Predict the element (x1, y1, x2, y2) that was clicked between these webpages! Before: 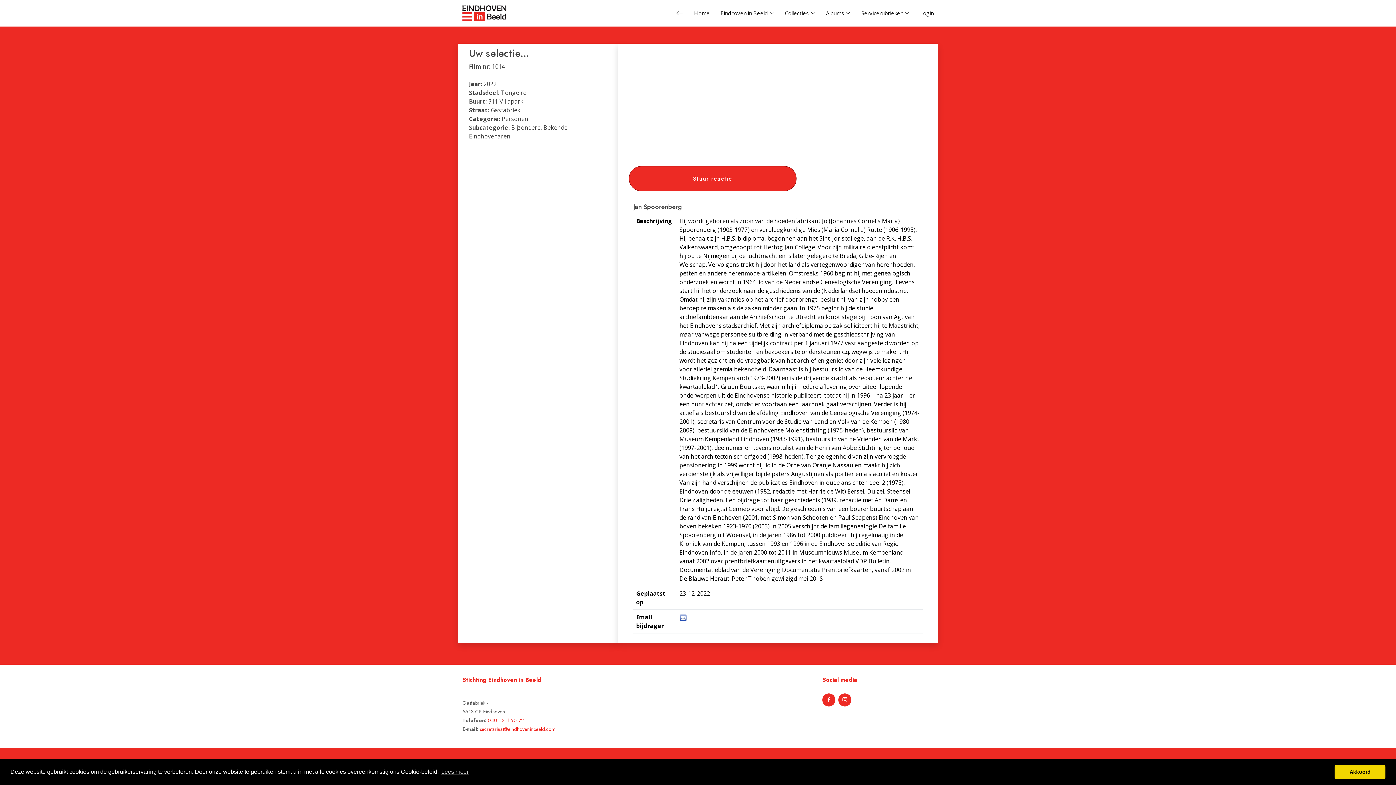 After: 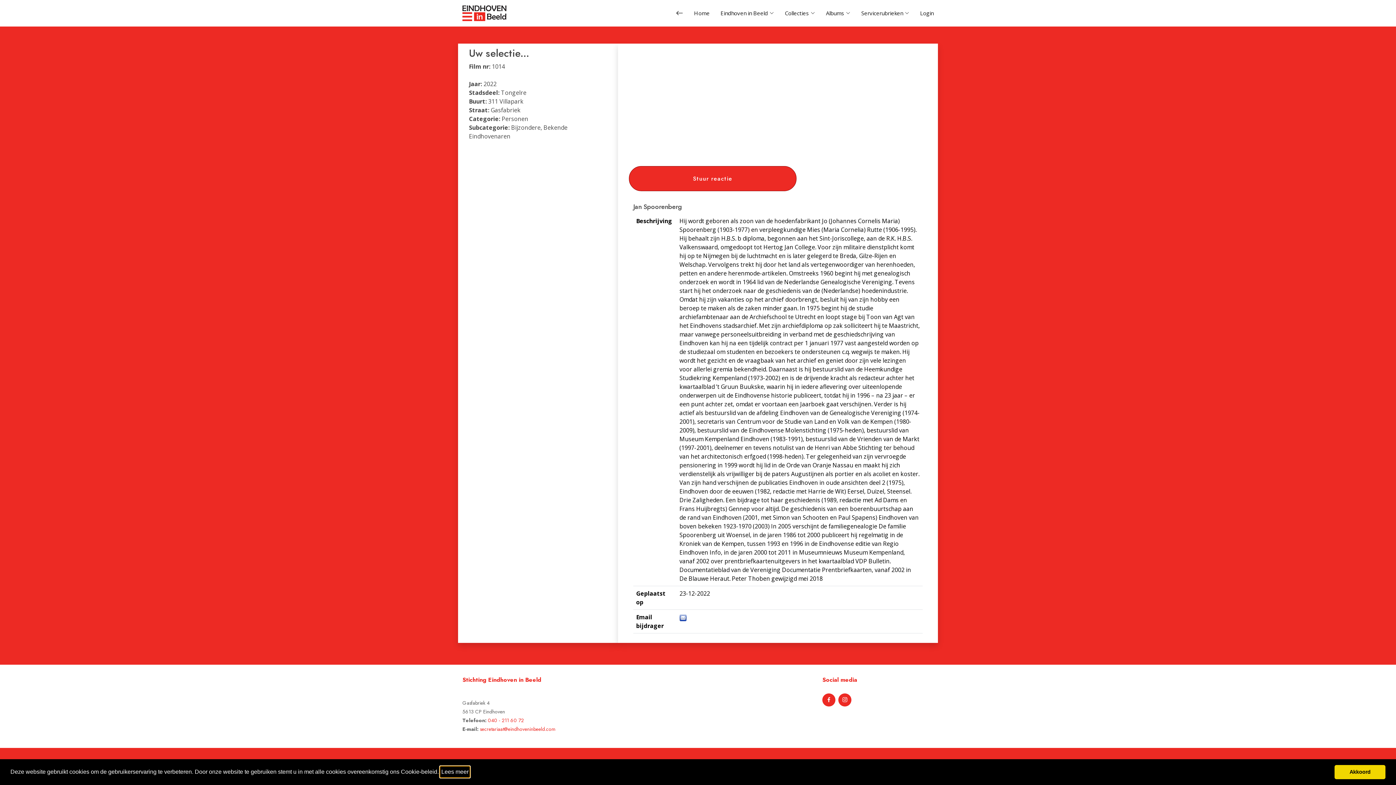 Action: label: learn more about cookies bbox: (440, 766, 469, 777)